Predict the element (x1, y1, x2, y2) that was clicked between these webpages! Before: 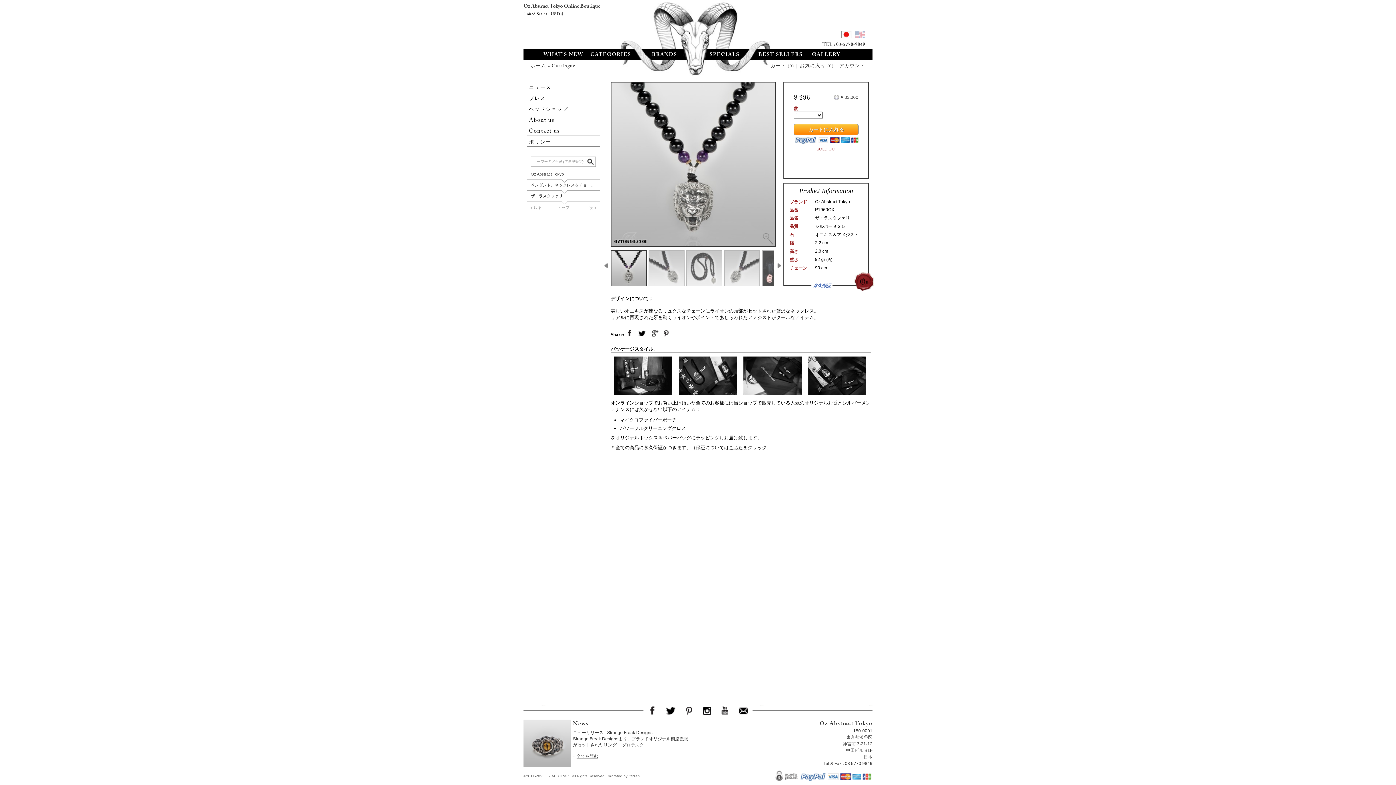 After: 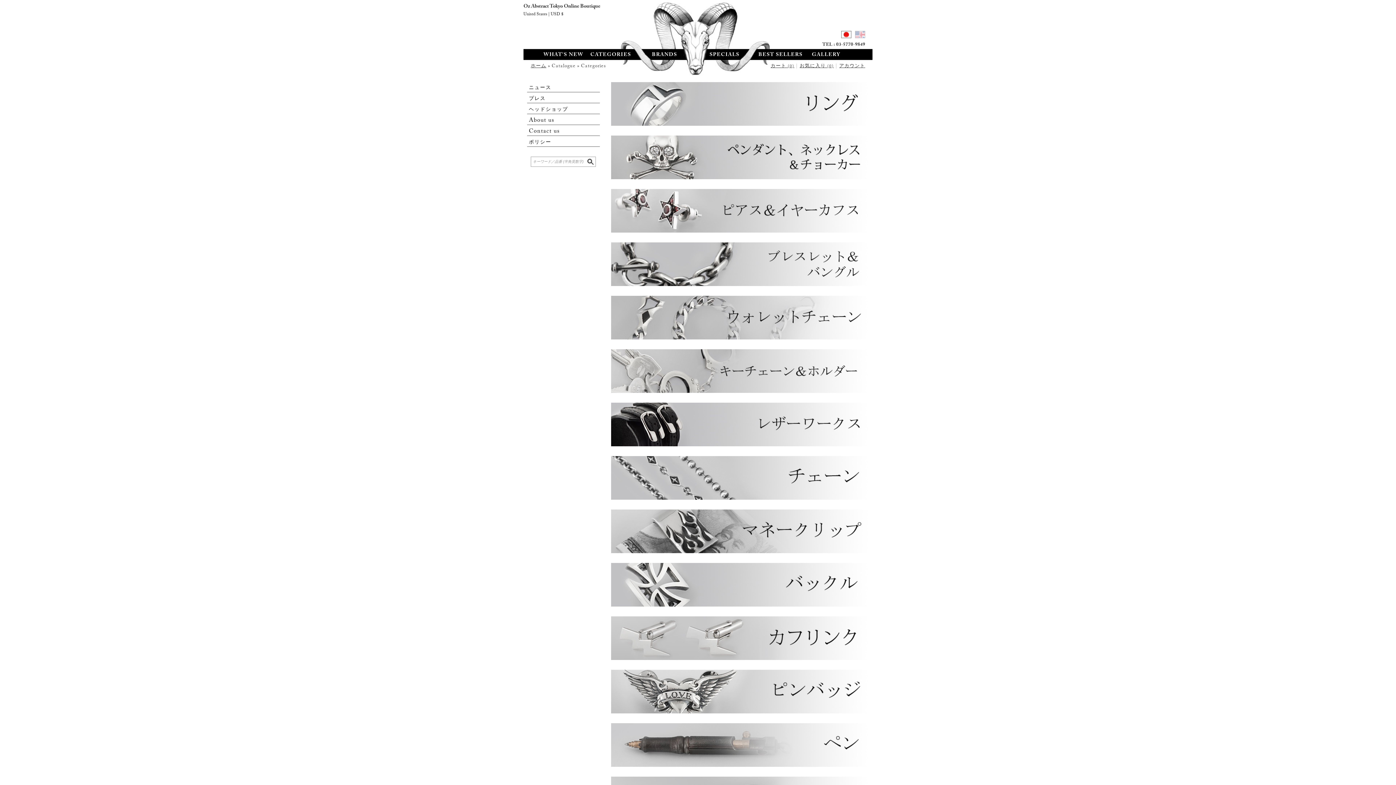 Action: label: CATEGORIES bbox: (587, 49, 634, 60)